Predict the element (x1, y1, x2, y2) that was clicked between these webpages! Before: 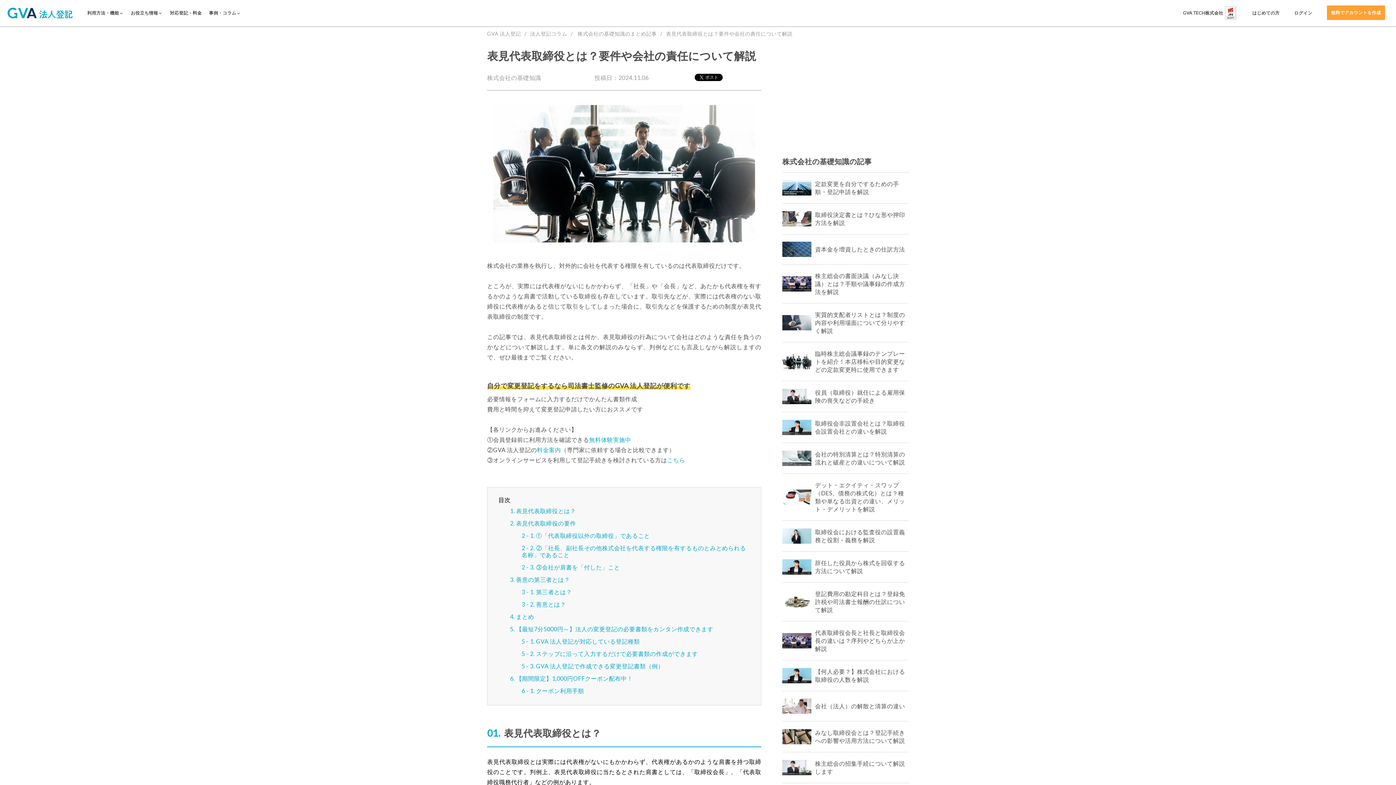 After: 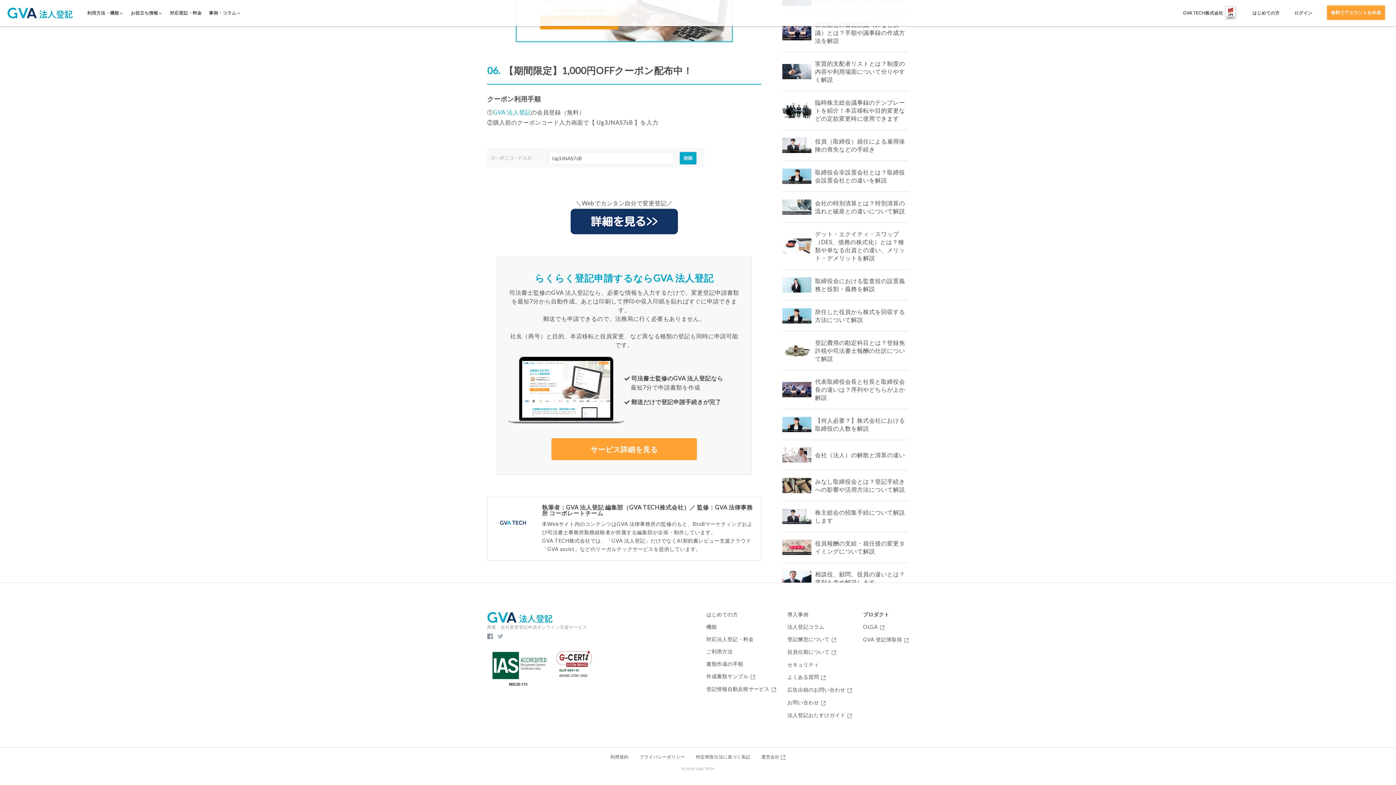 Action: label: クーポン利用手順 bbox: (536, 687, 584, 694)